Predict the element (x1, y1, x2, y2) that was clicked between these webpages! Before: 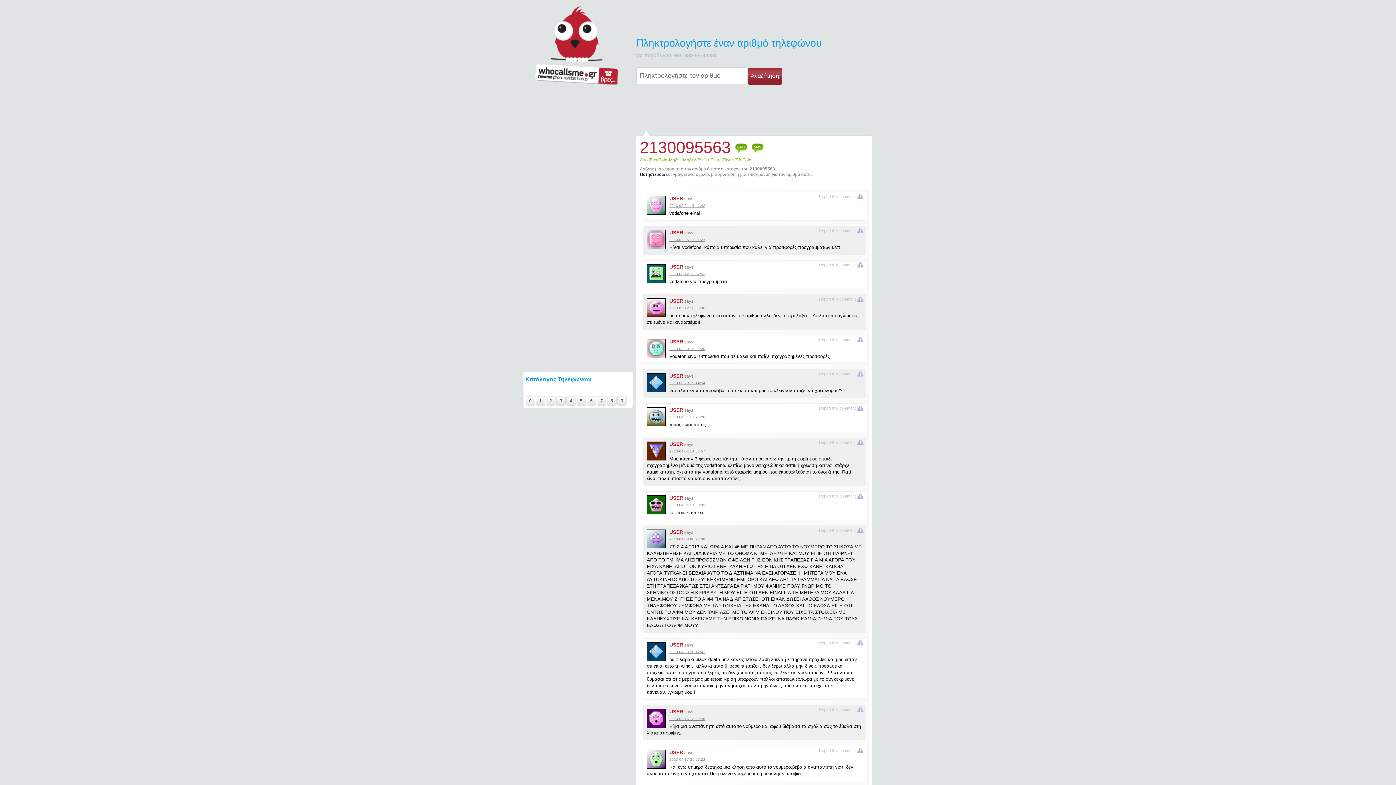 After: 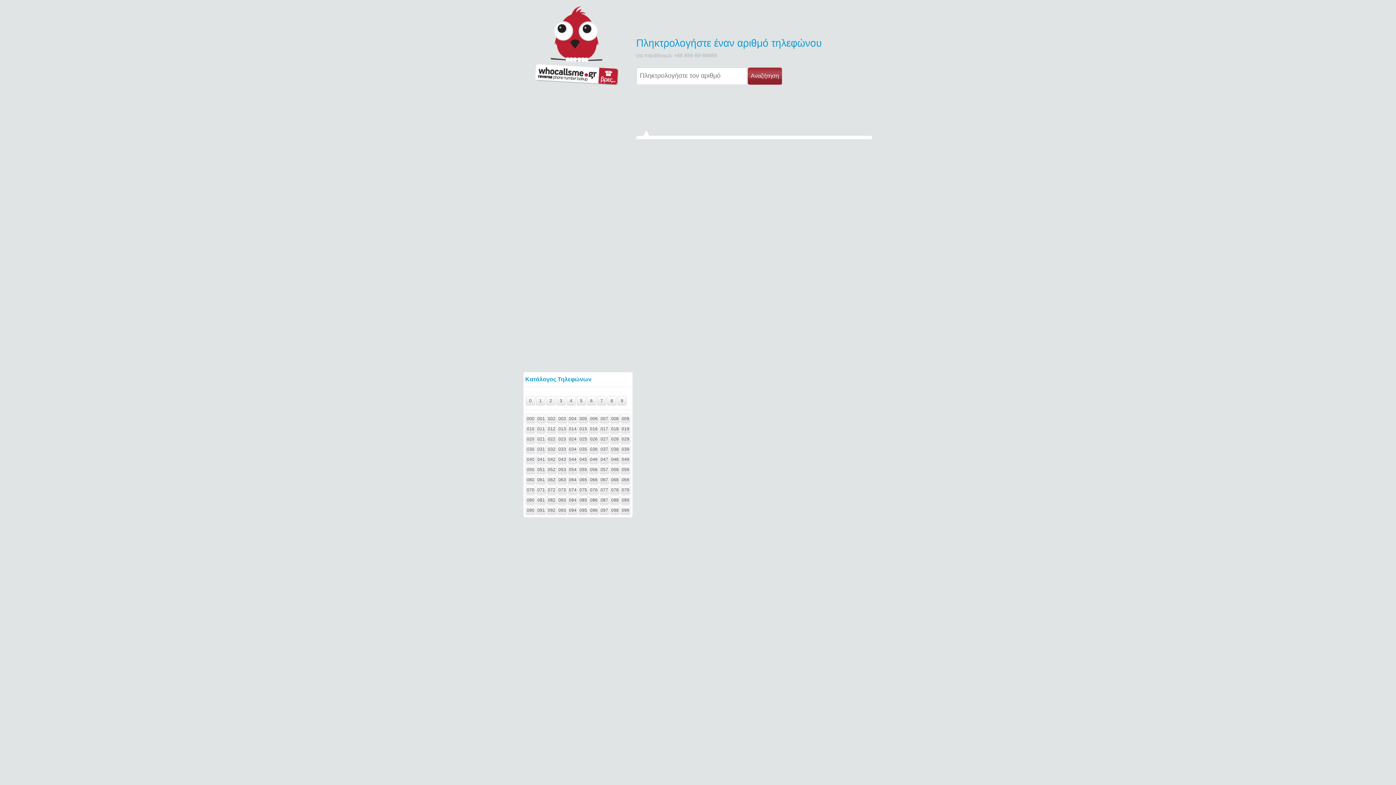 Action: label: 0 bbox: (525, 396, 535, 405)